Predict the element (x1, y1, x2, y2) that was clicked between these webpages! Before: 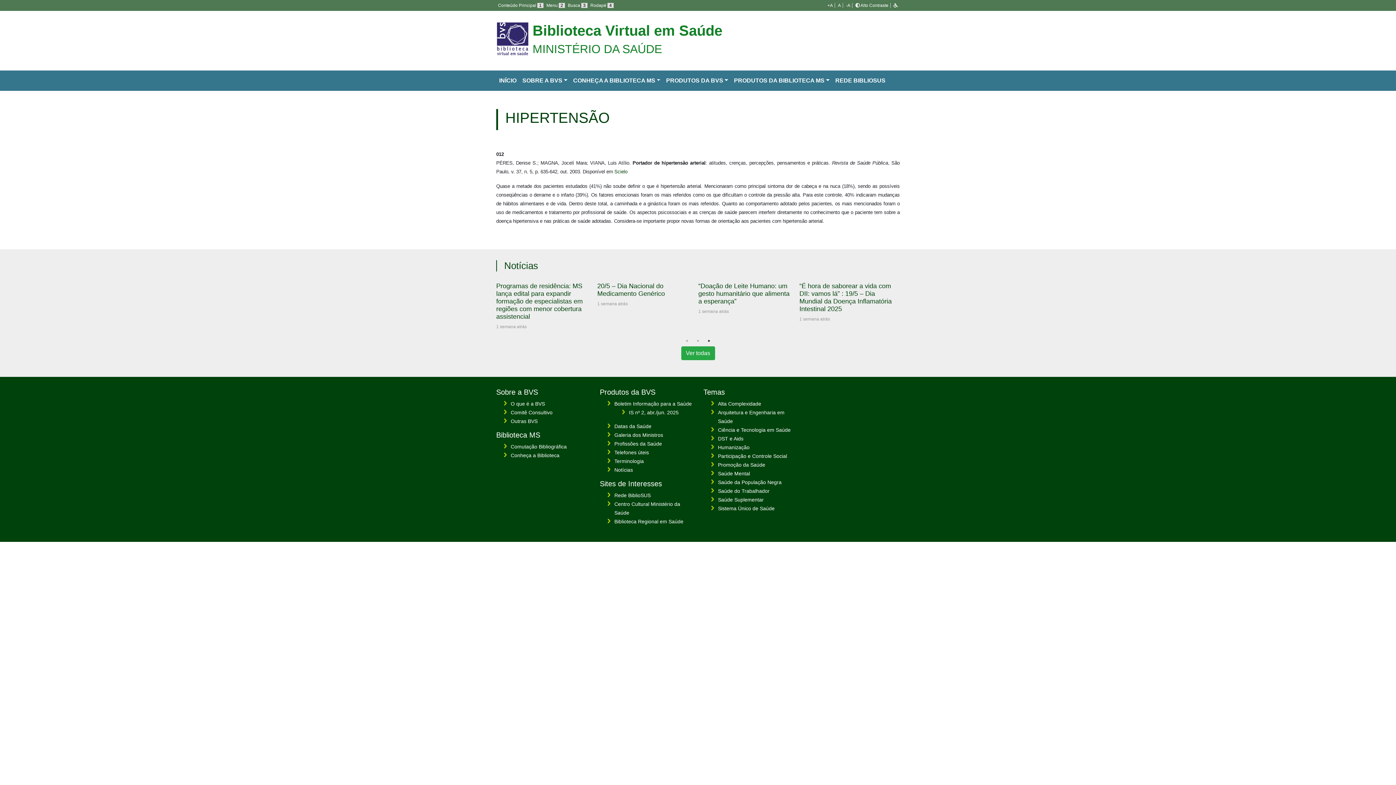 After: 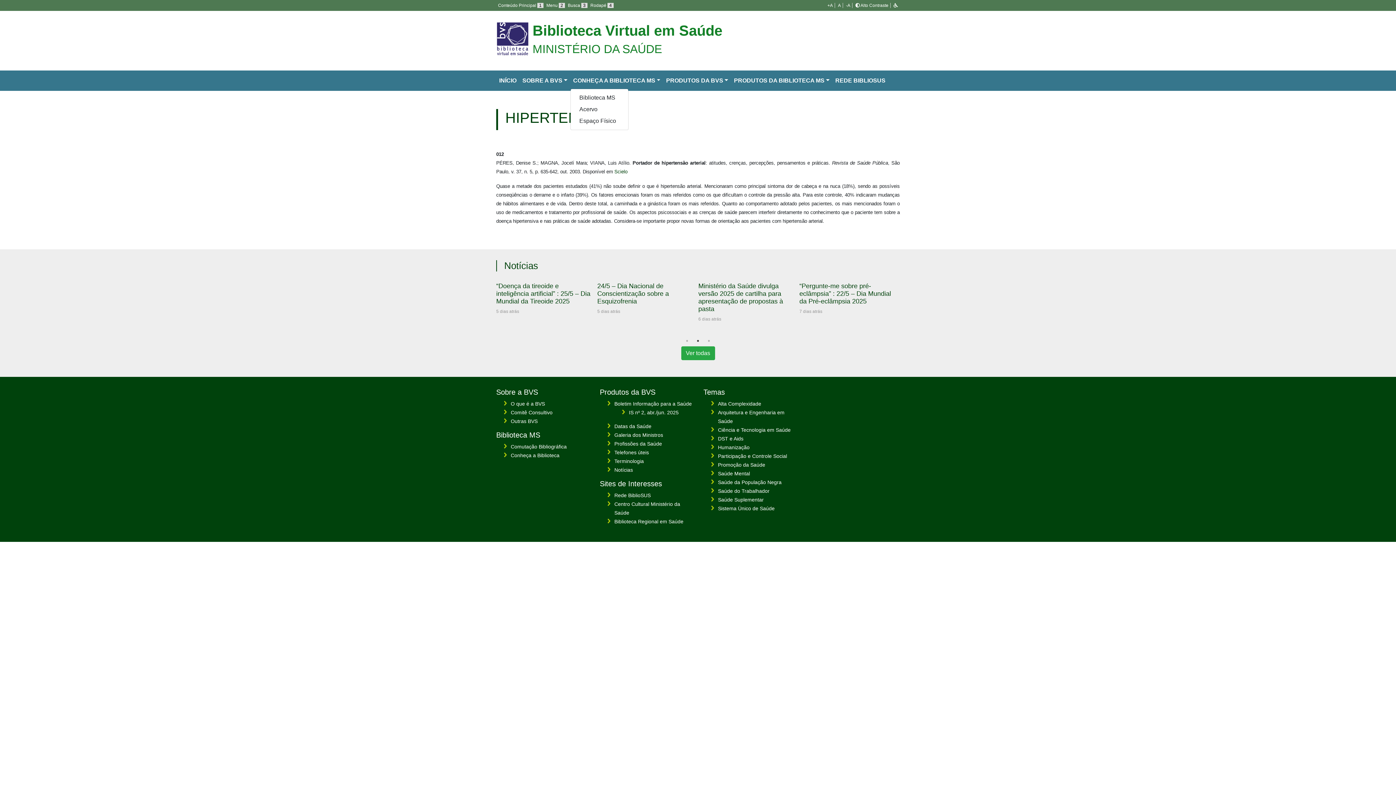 Action: bbox: (570, 73, 663, 88) label: CONHEÇA A BIBLIOTECA MS